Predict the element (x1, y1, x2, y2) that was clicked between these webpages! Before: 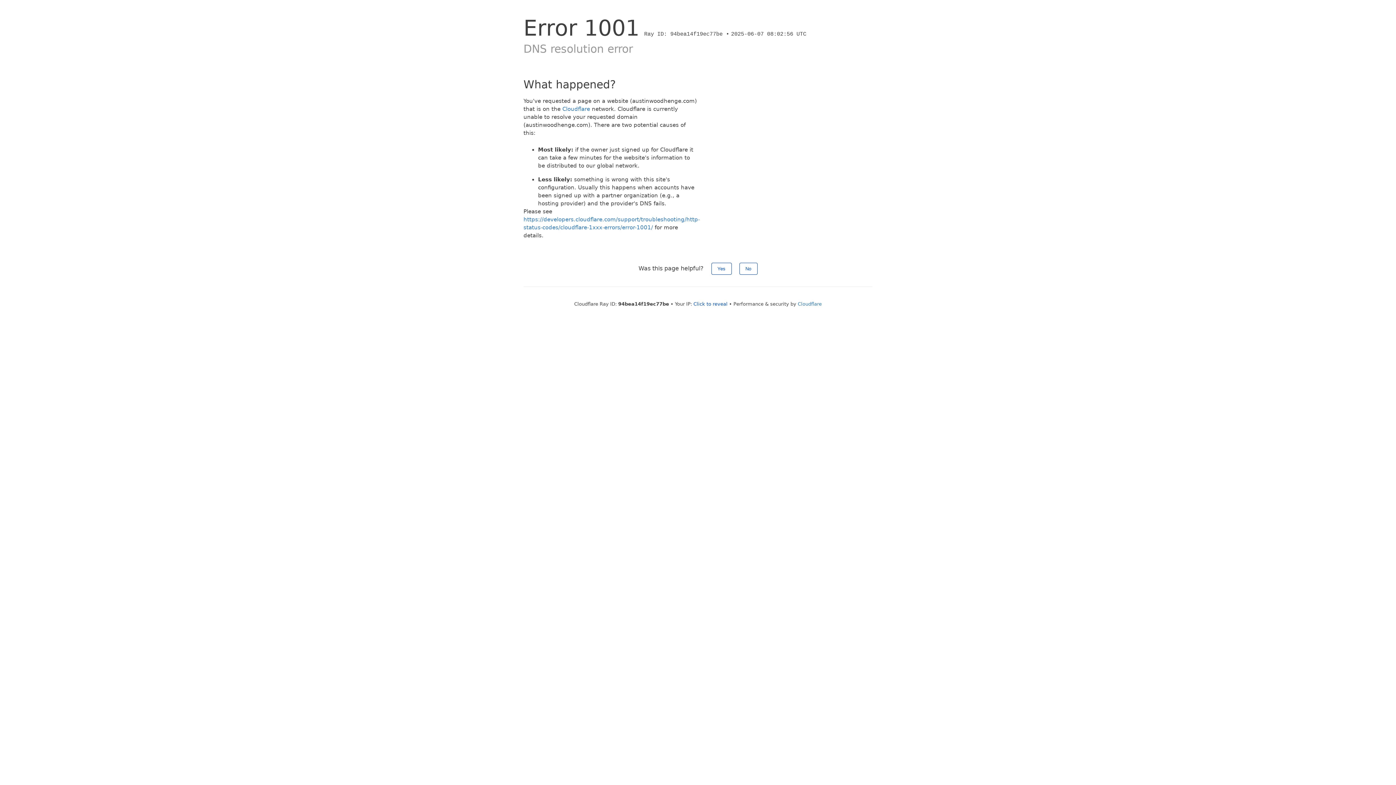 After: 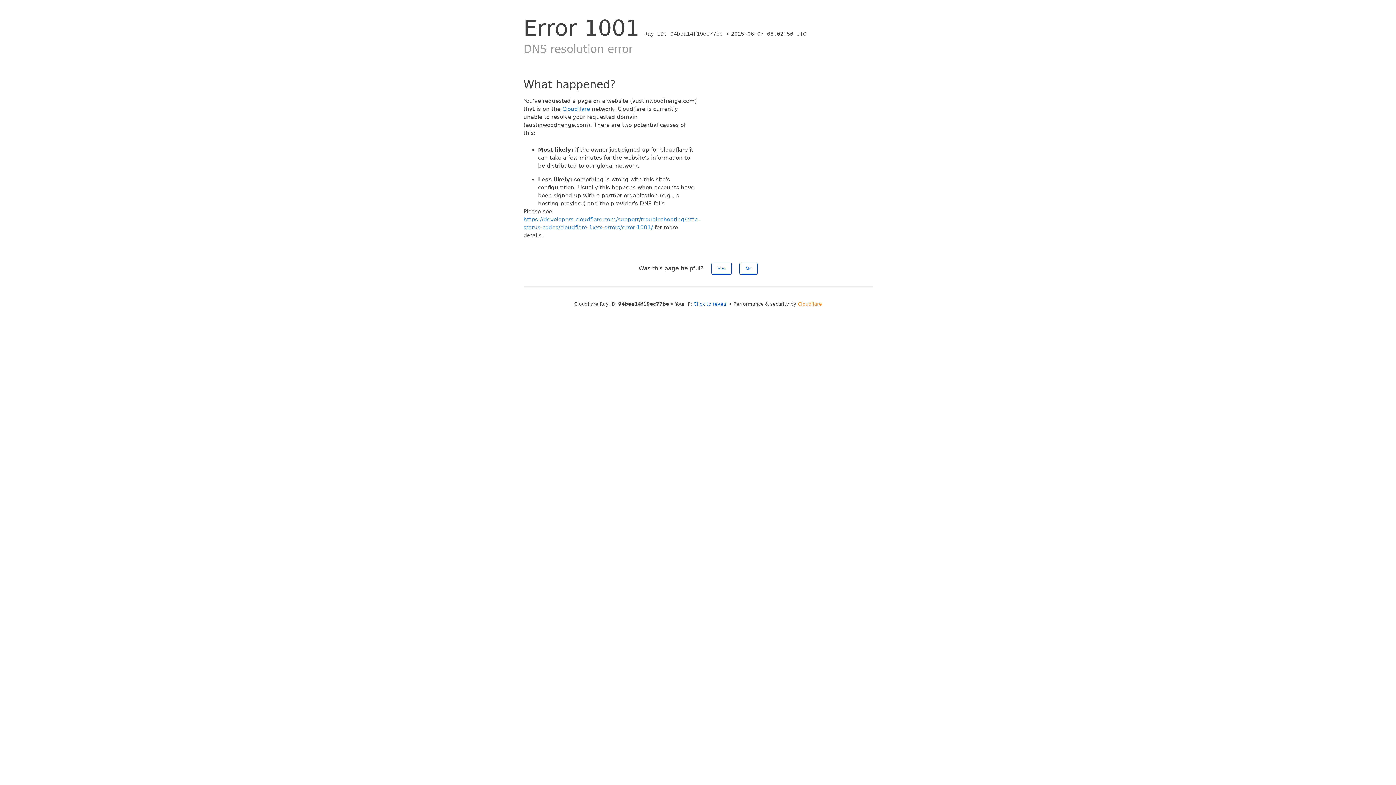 Action: label: Cloudflare bbox: (798, 301, 822, 306)